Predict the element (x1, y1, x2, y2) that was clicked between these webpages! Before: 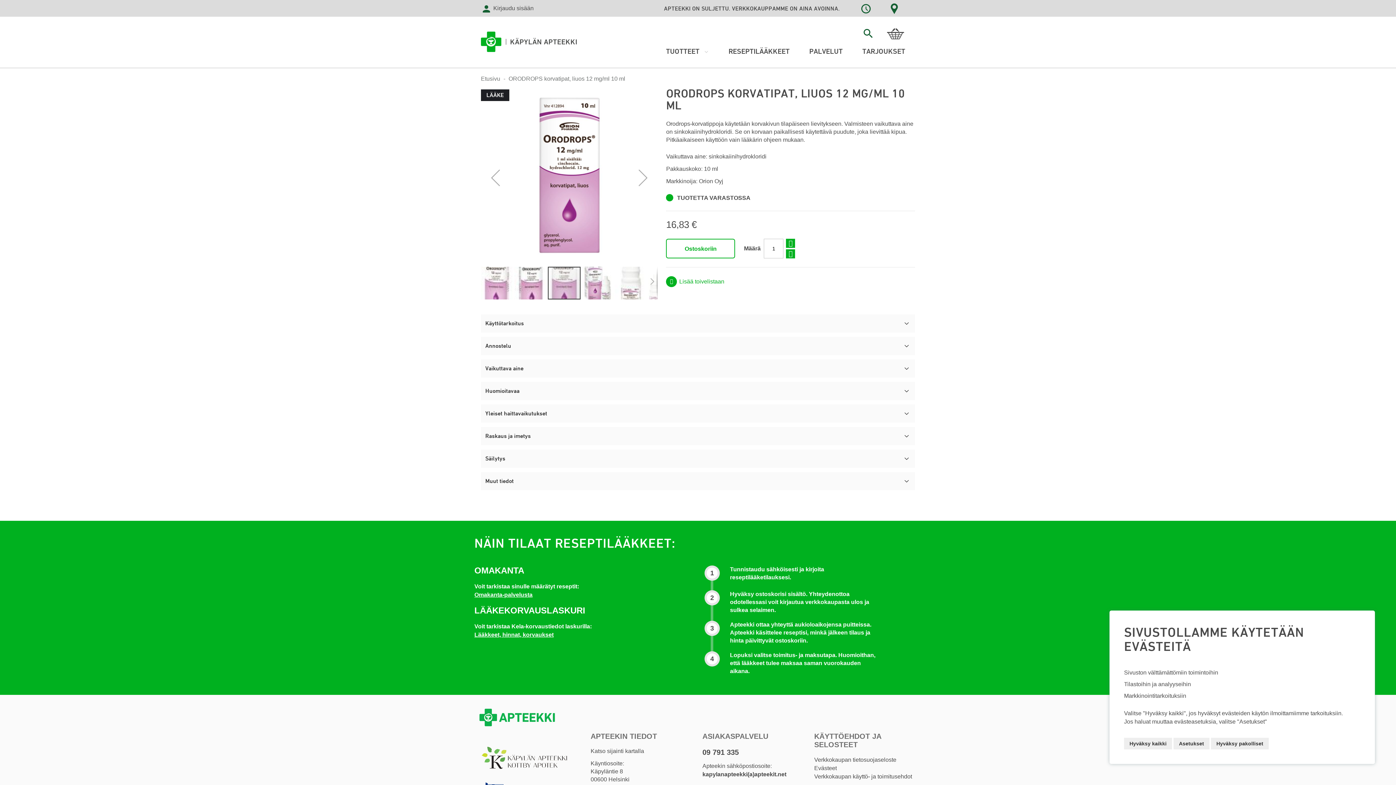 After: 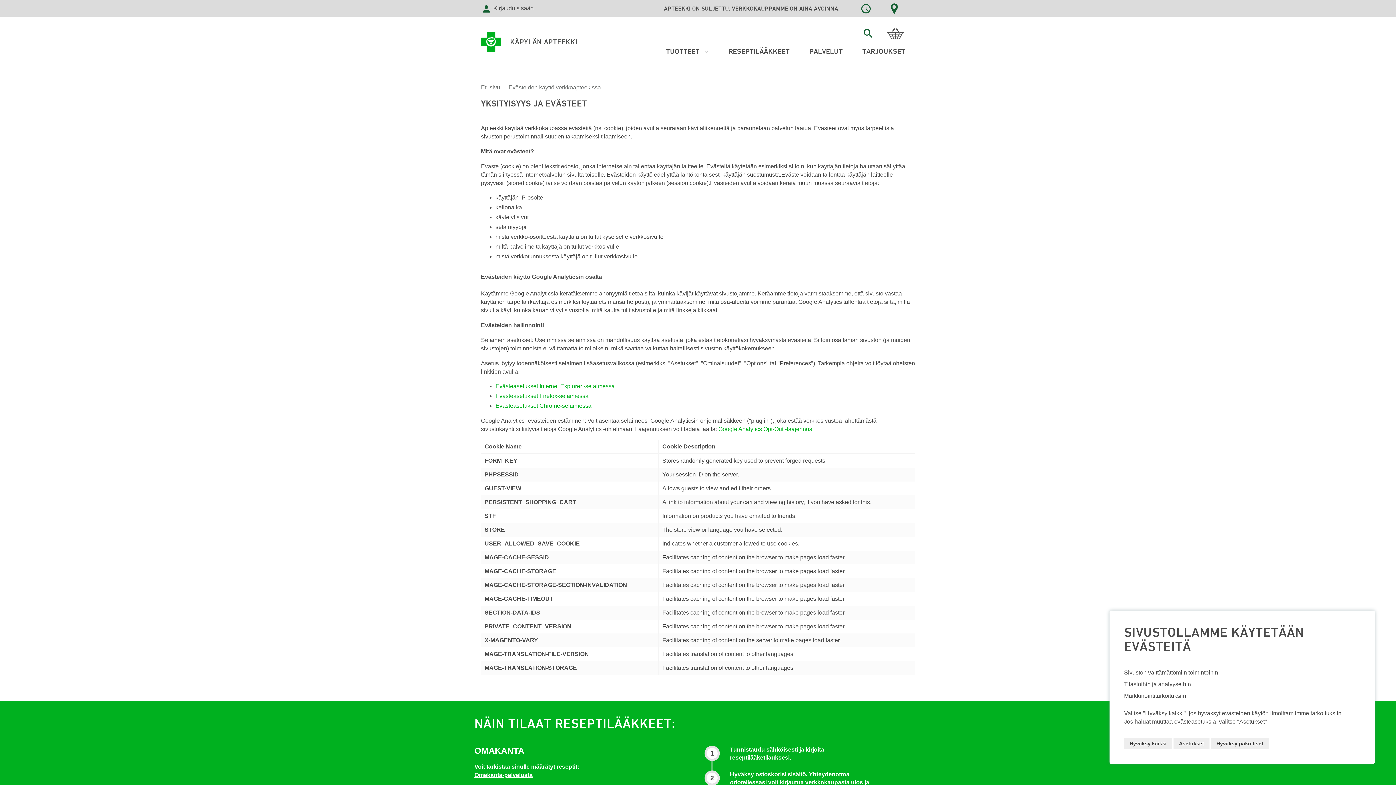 Action: bbox: (814, 751, 837, 757) label: Evästeet